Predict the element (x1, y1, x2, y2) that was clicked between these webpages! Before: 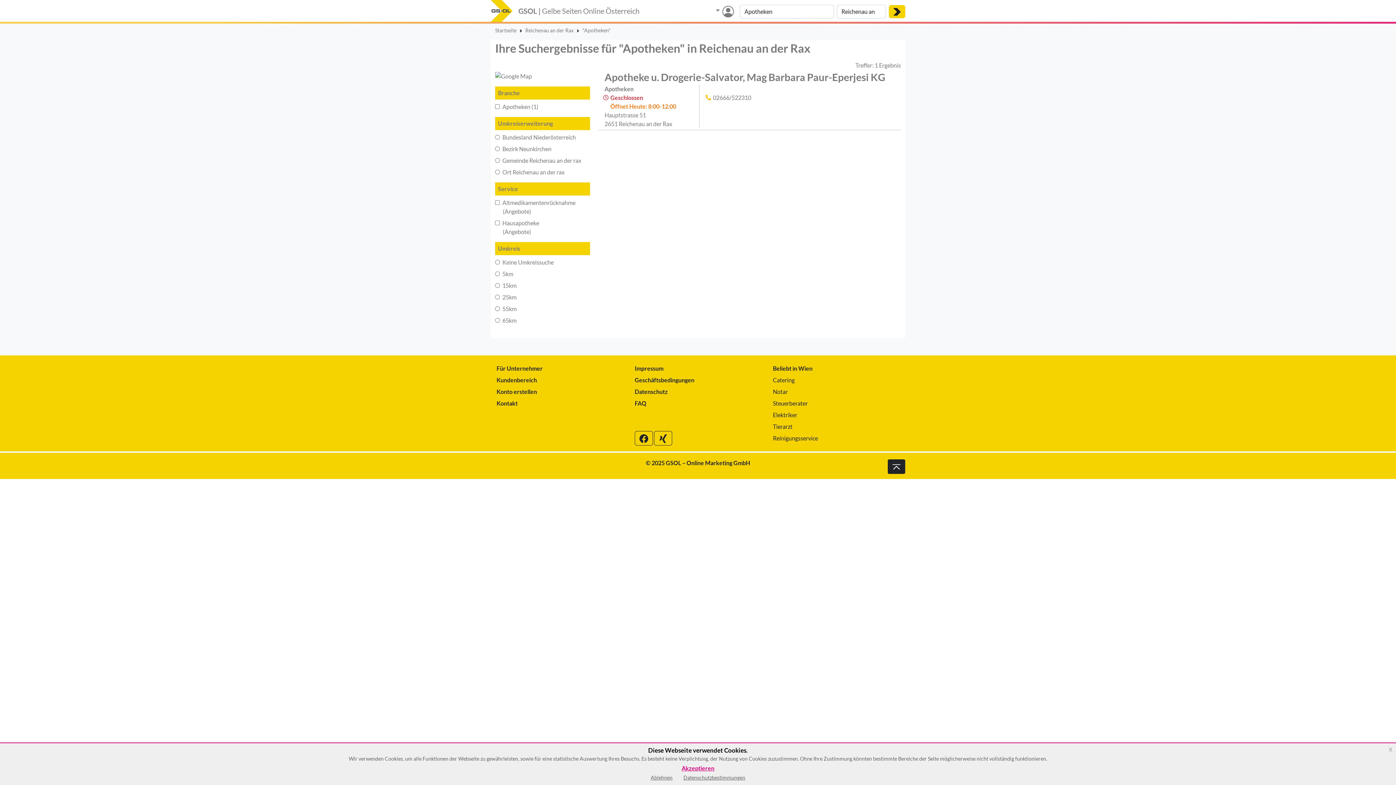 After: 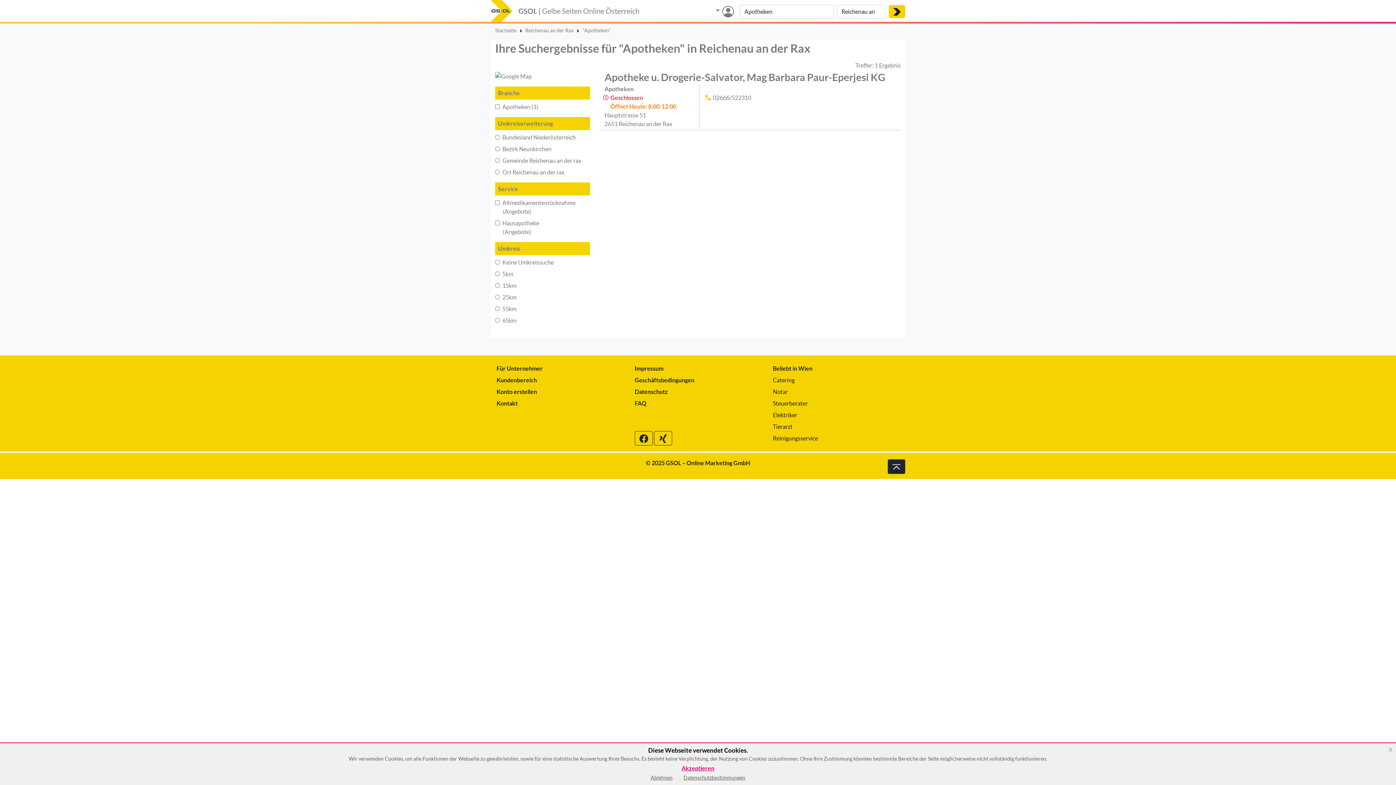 Action: label: 02666/522310 bbox: (713, 94, 751, 101)